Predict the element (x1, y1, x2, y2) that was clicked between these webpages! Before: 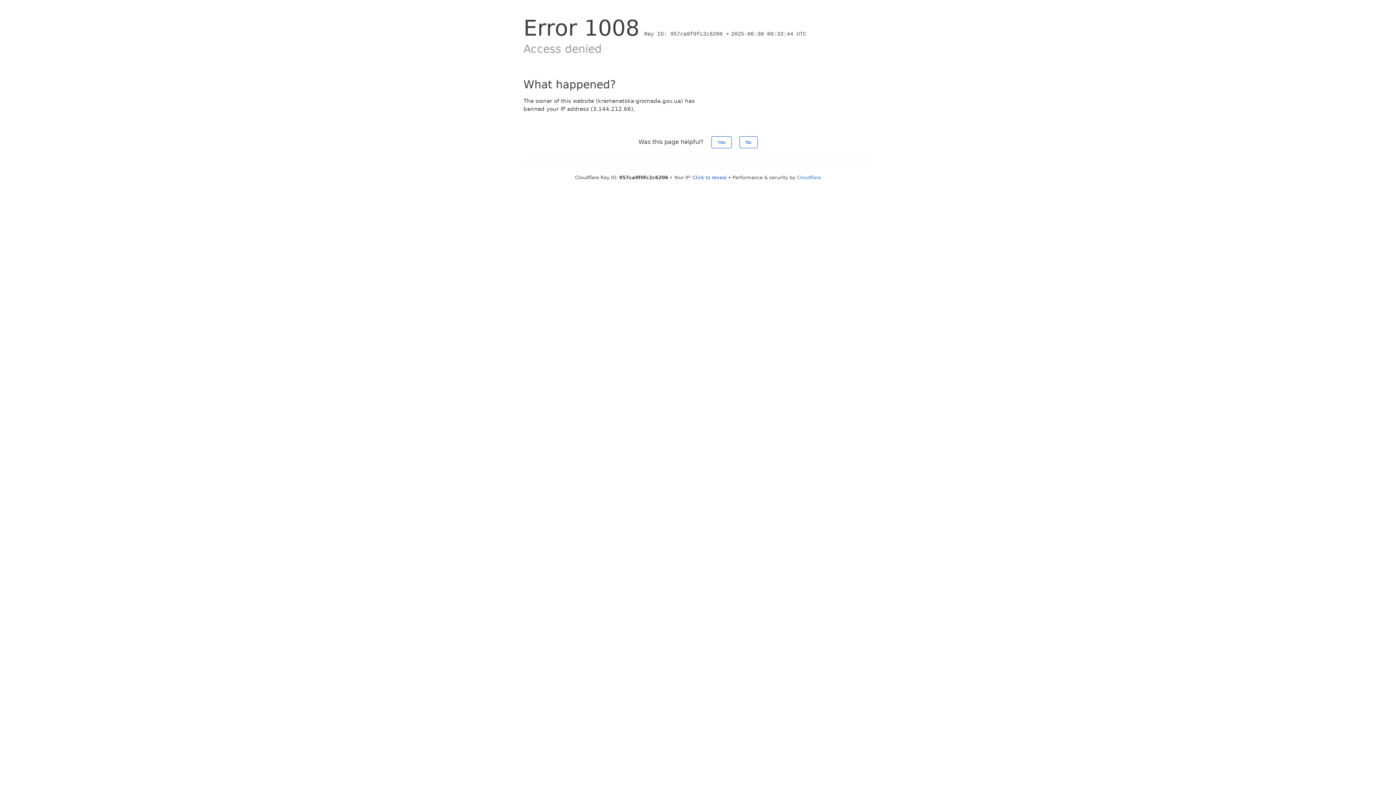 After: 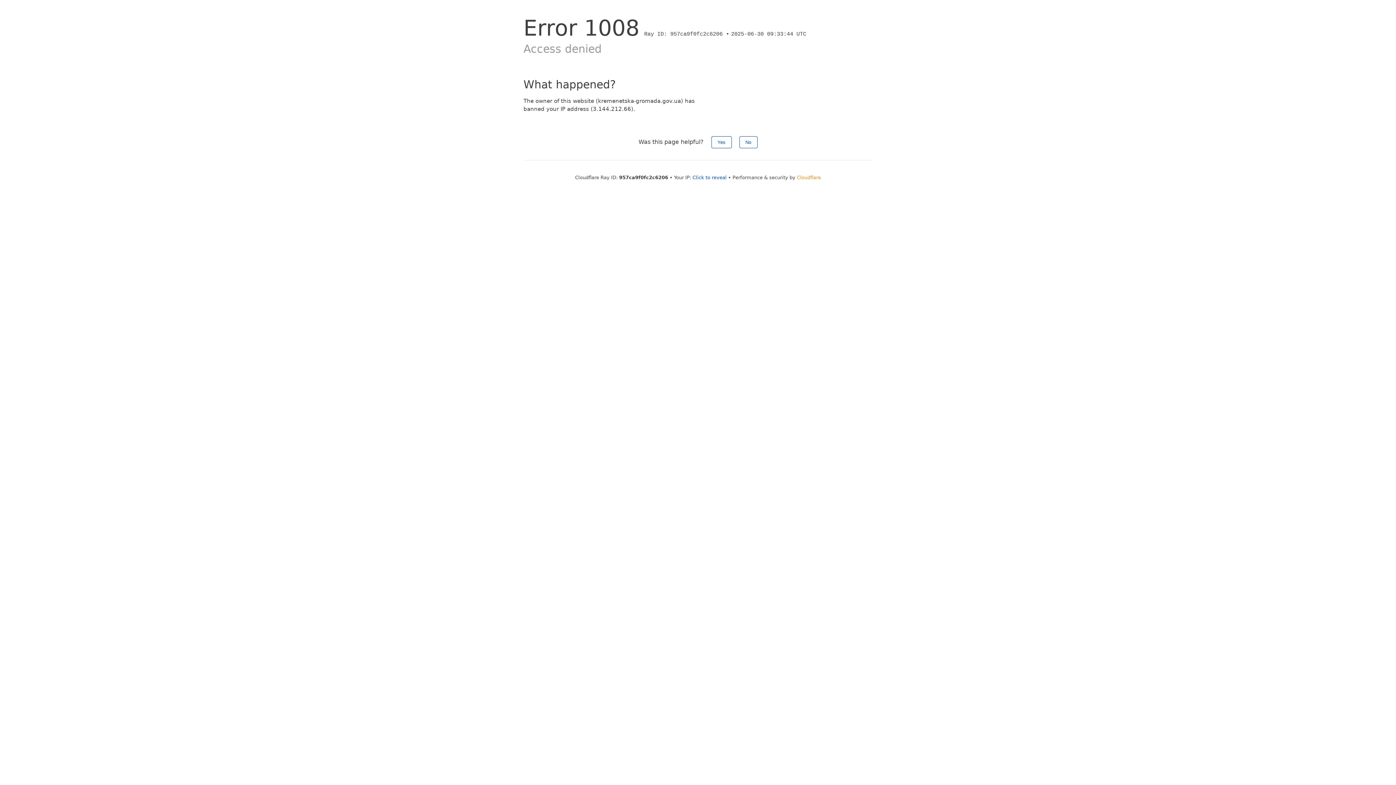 Action: bbox: (797, 174, 821, 180) label: Cloudflare